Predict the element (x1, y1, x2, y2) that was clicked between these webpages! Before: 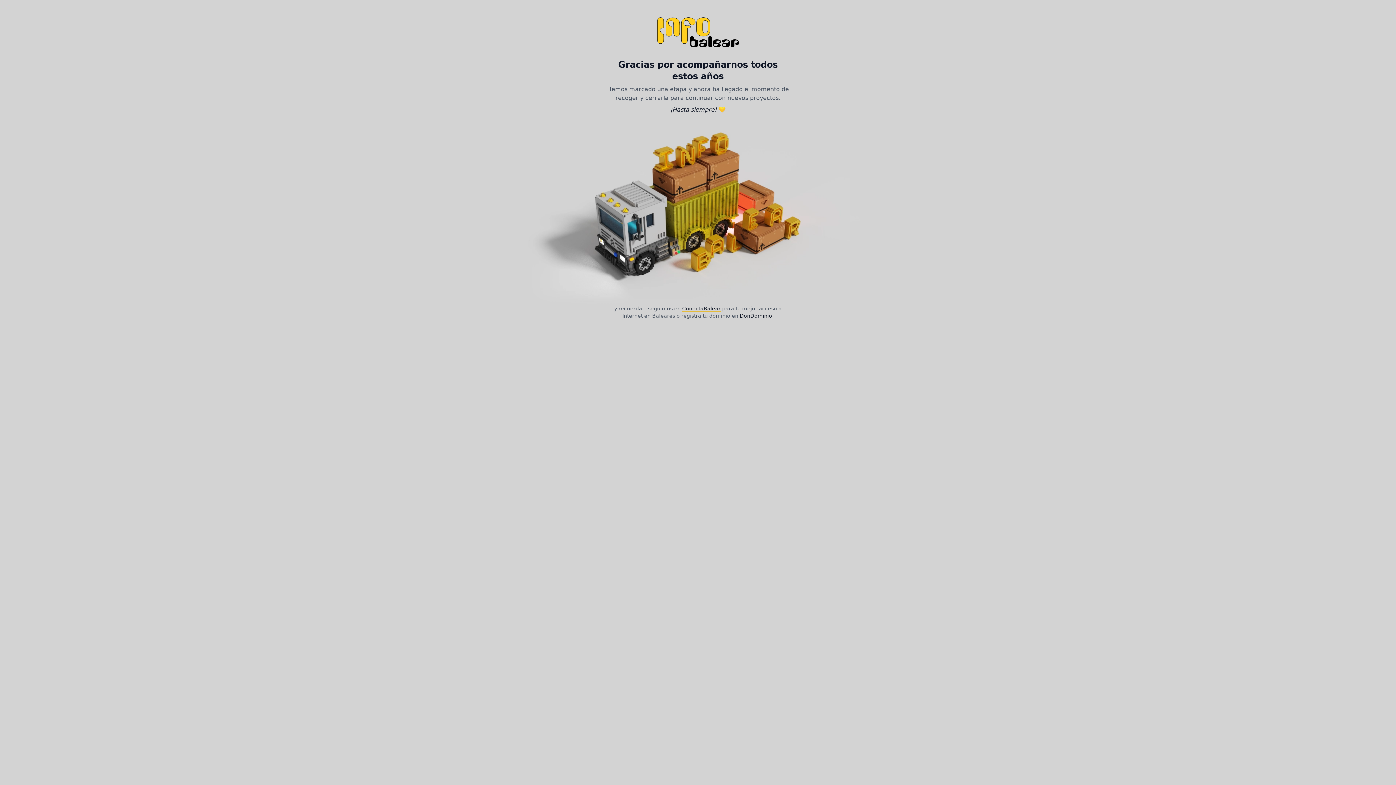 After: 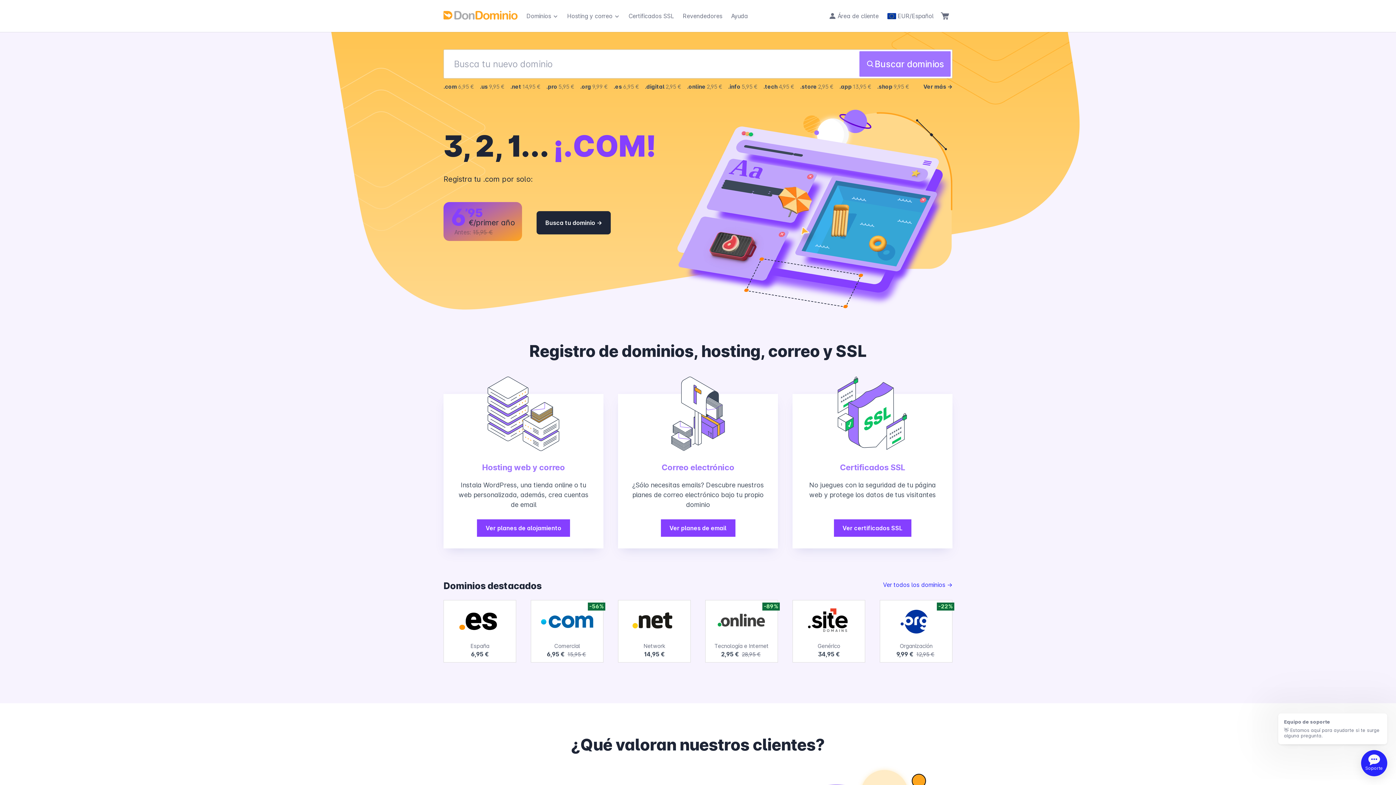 Action: label: DonDominio bbox: (740, 313, 772, 319)